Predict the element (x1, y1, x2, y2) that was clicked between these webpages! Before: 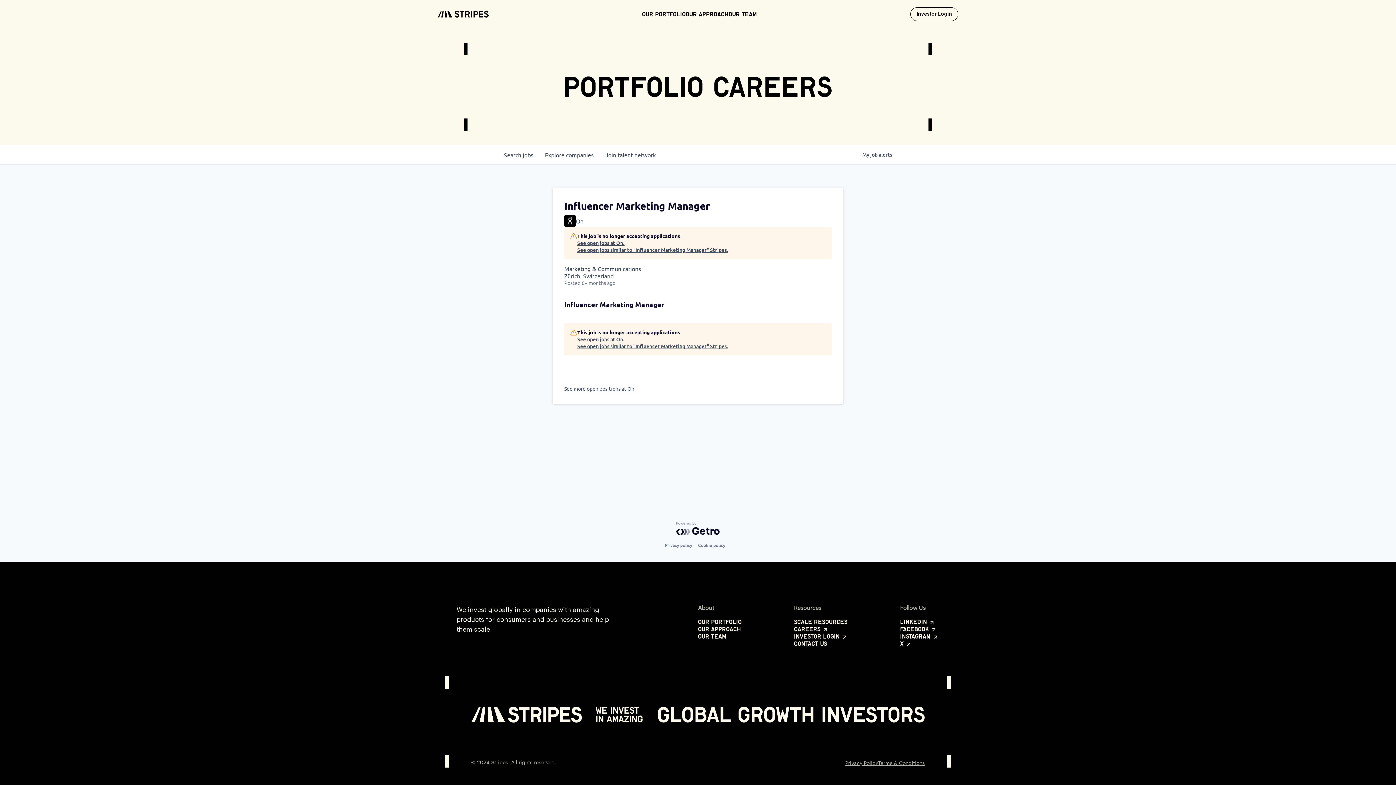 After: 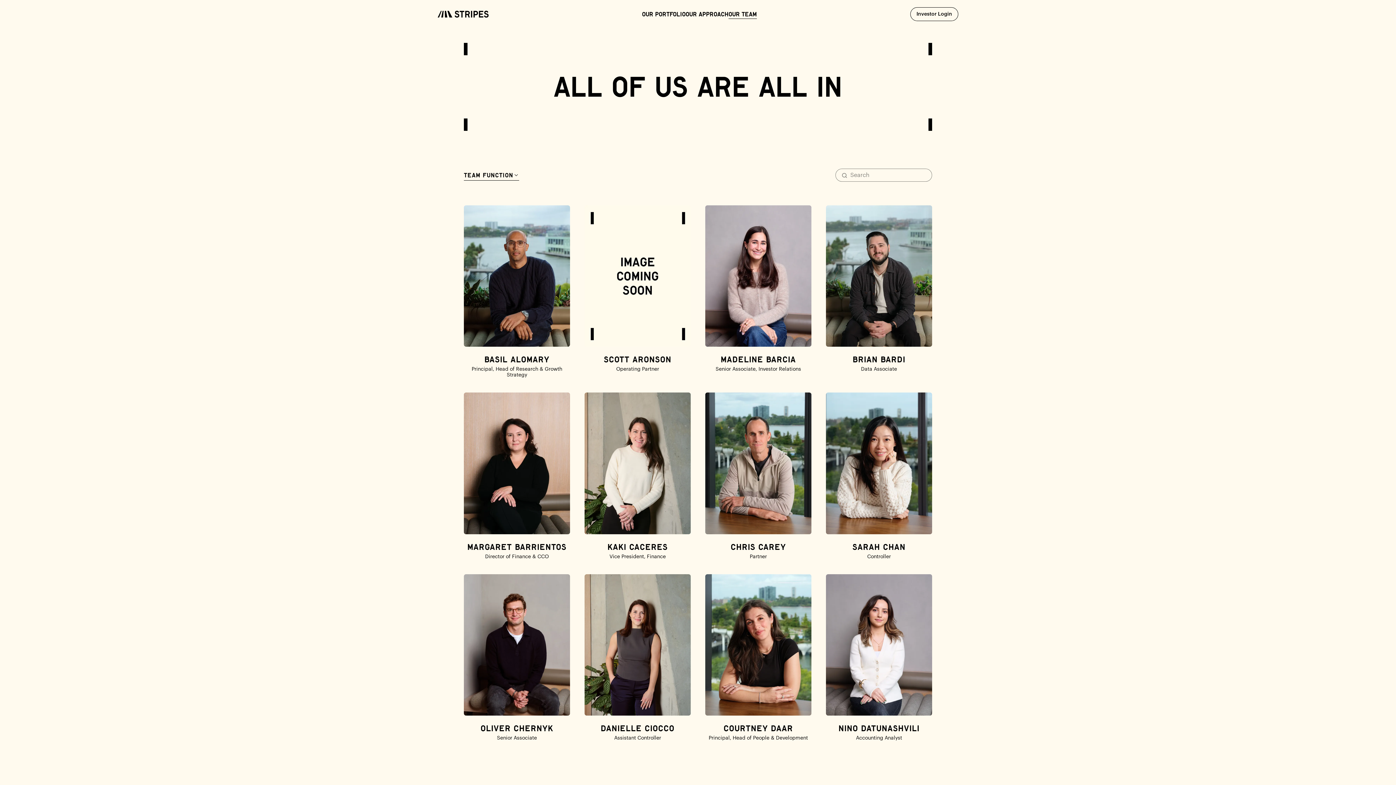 Action: label: Our Team bbox: (698, 633, 726, 640)